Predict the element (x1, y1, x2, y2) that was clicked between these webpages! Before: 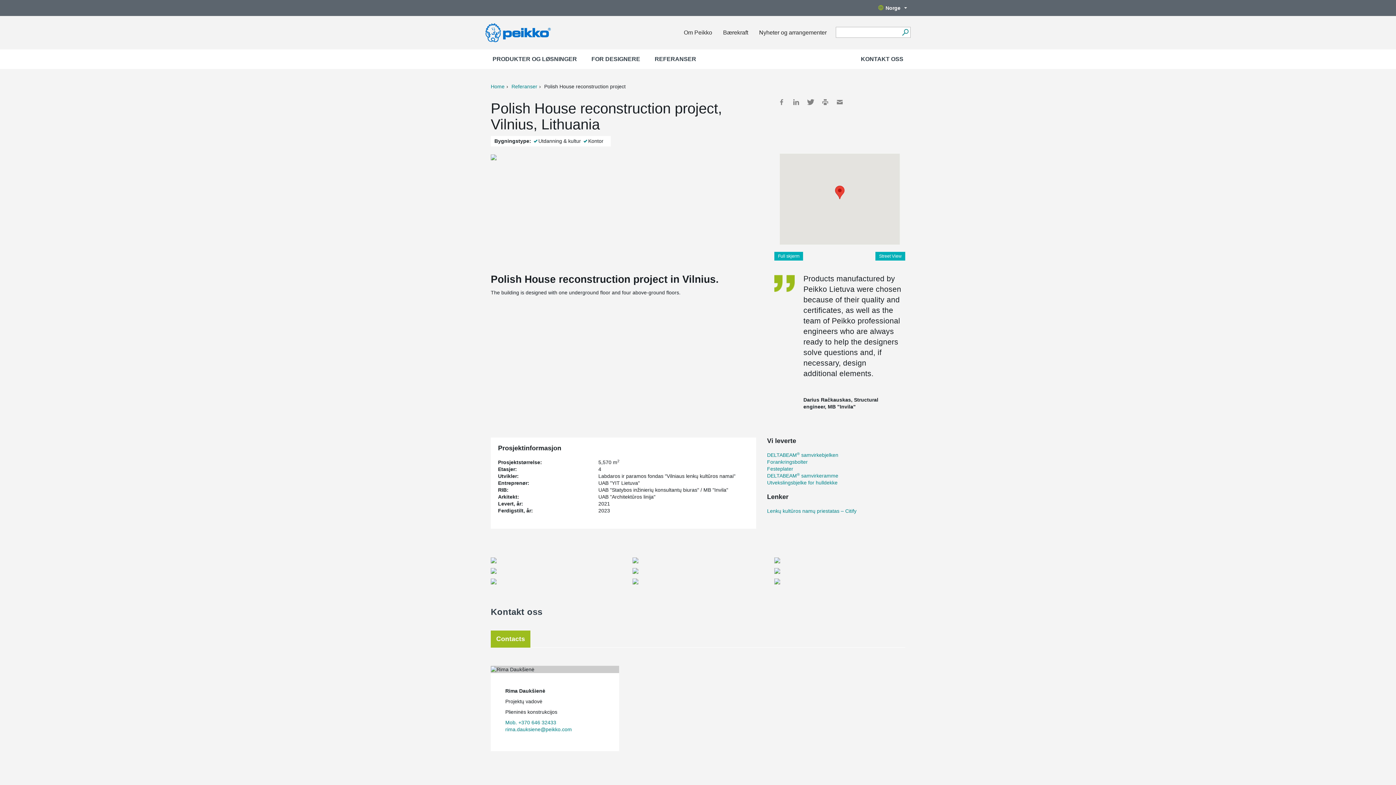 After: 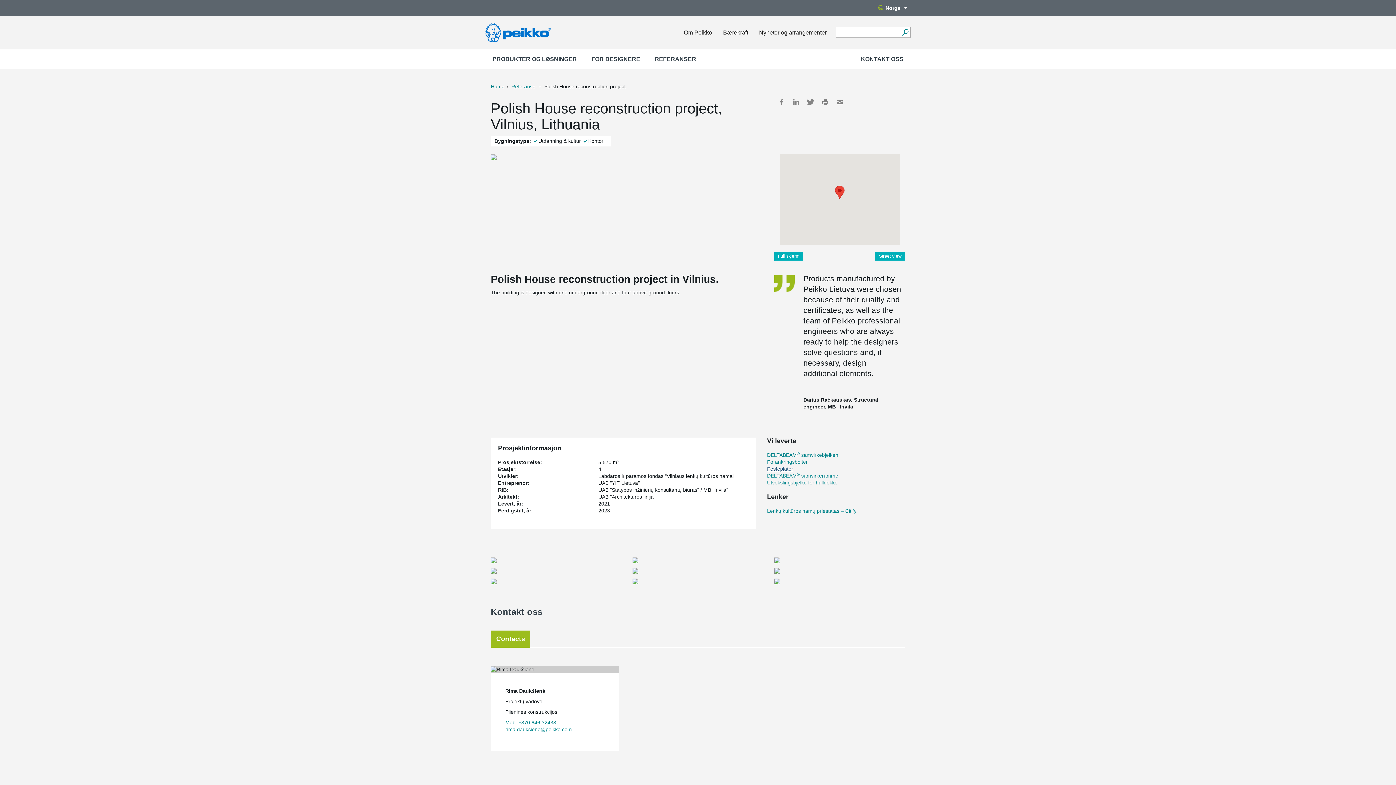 Action: bbox: (767, 466, 793, 471) label: Festeplater